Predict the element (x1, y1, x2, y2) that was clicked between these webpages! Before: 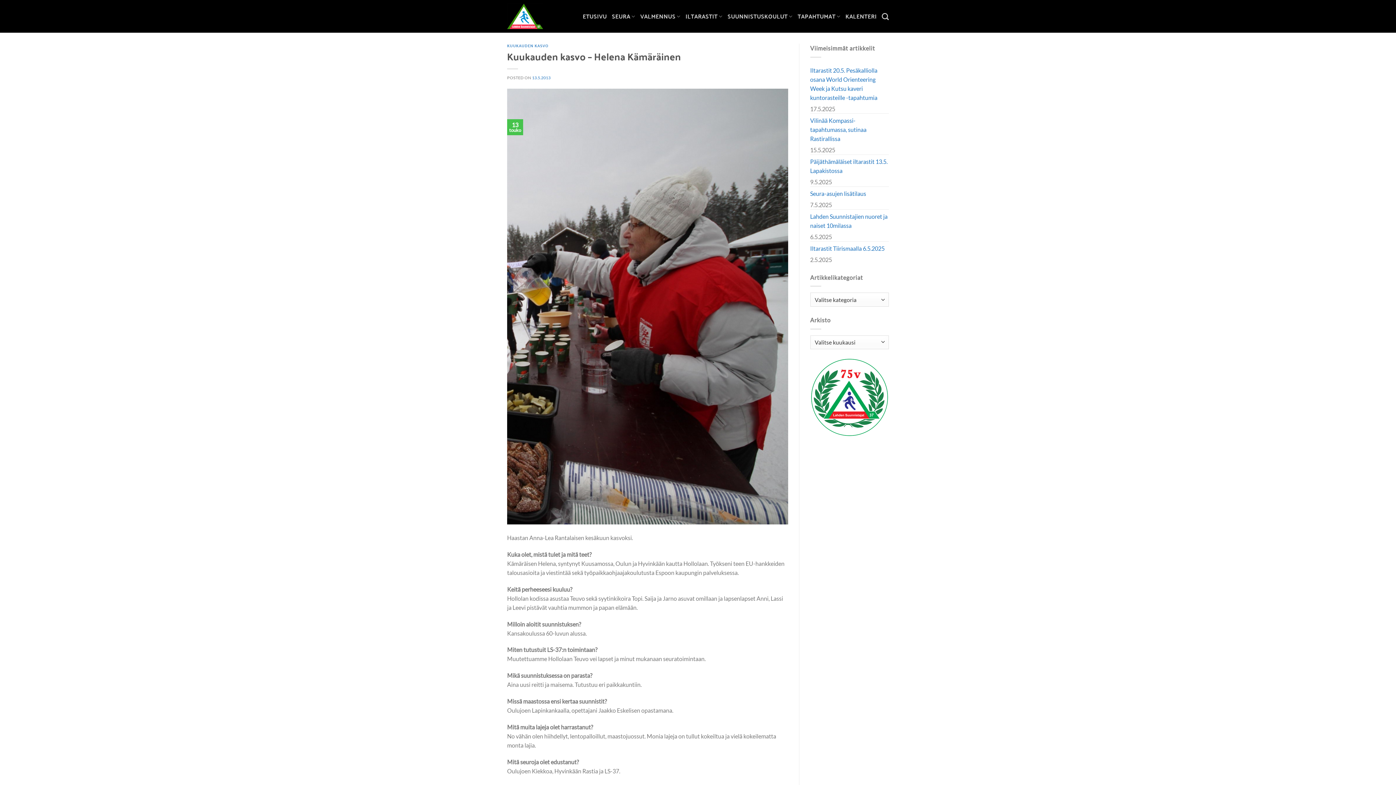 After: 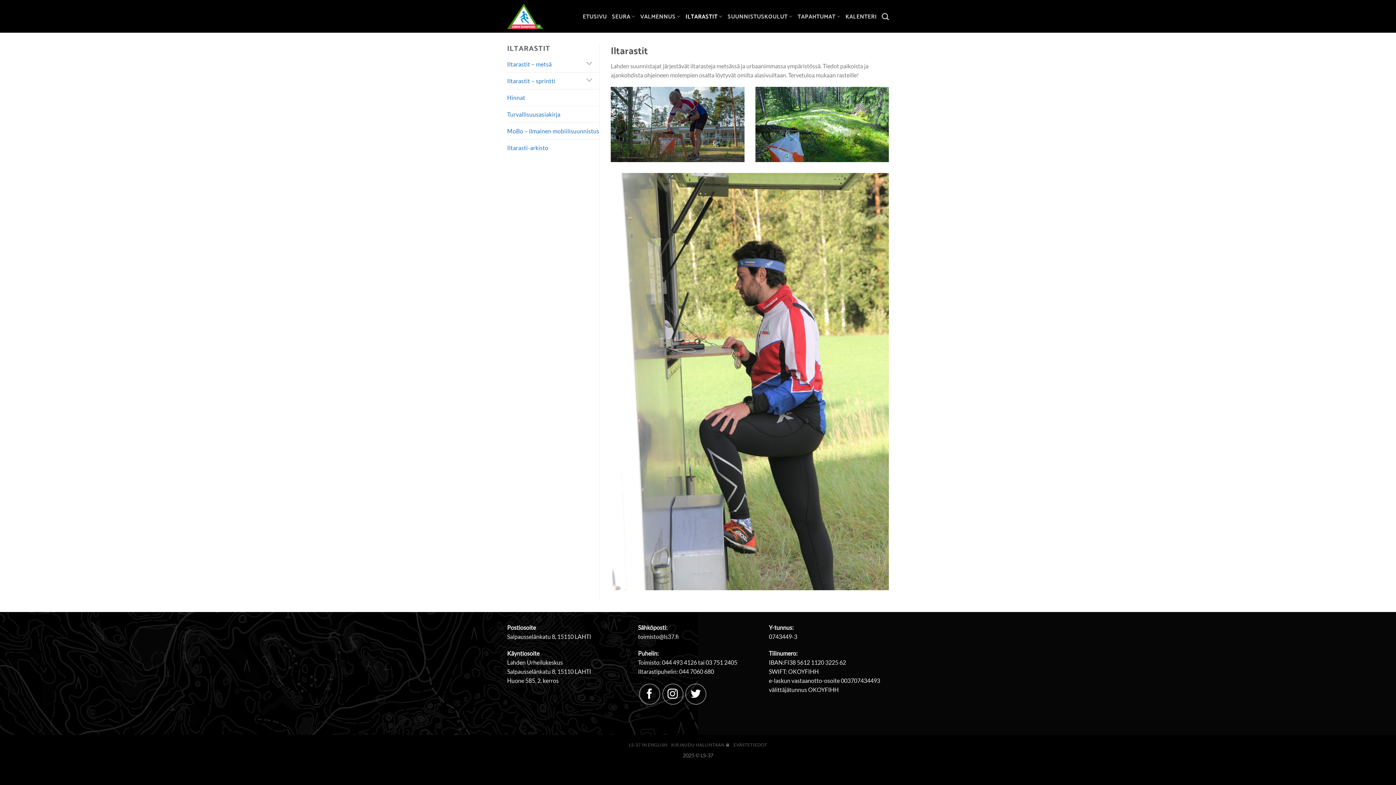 Action: label: ILTARASTIT bbox: (685, 9, 722, 23)